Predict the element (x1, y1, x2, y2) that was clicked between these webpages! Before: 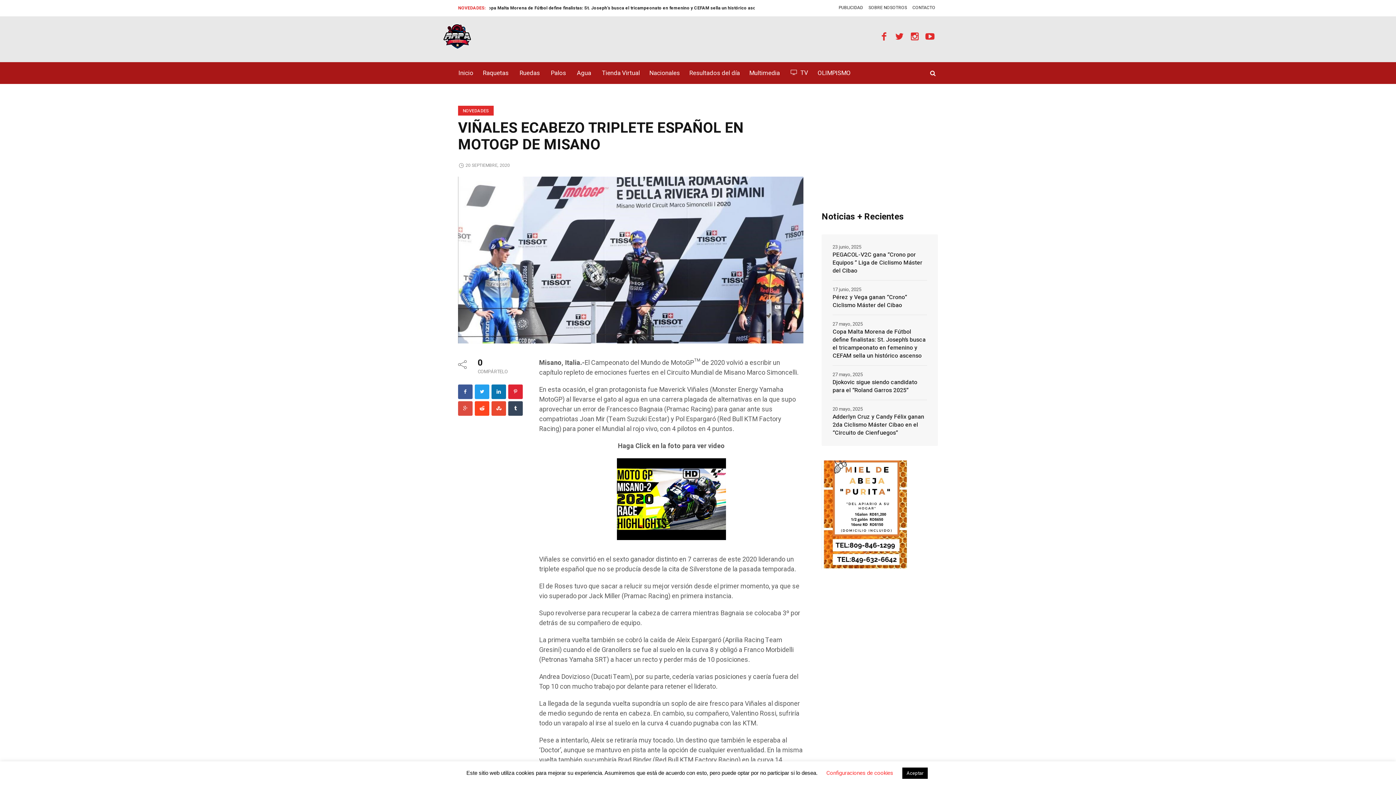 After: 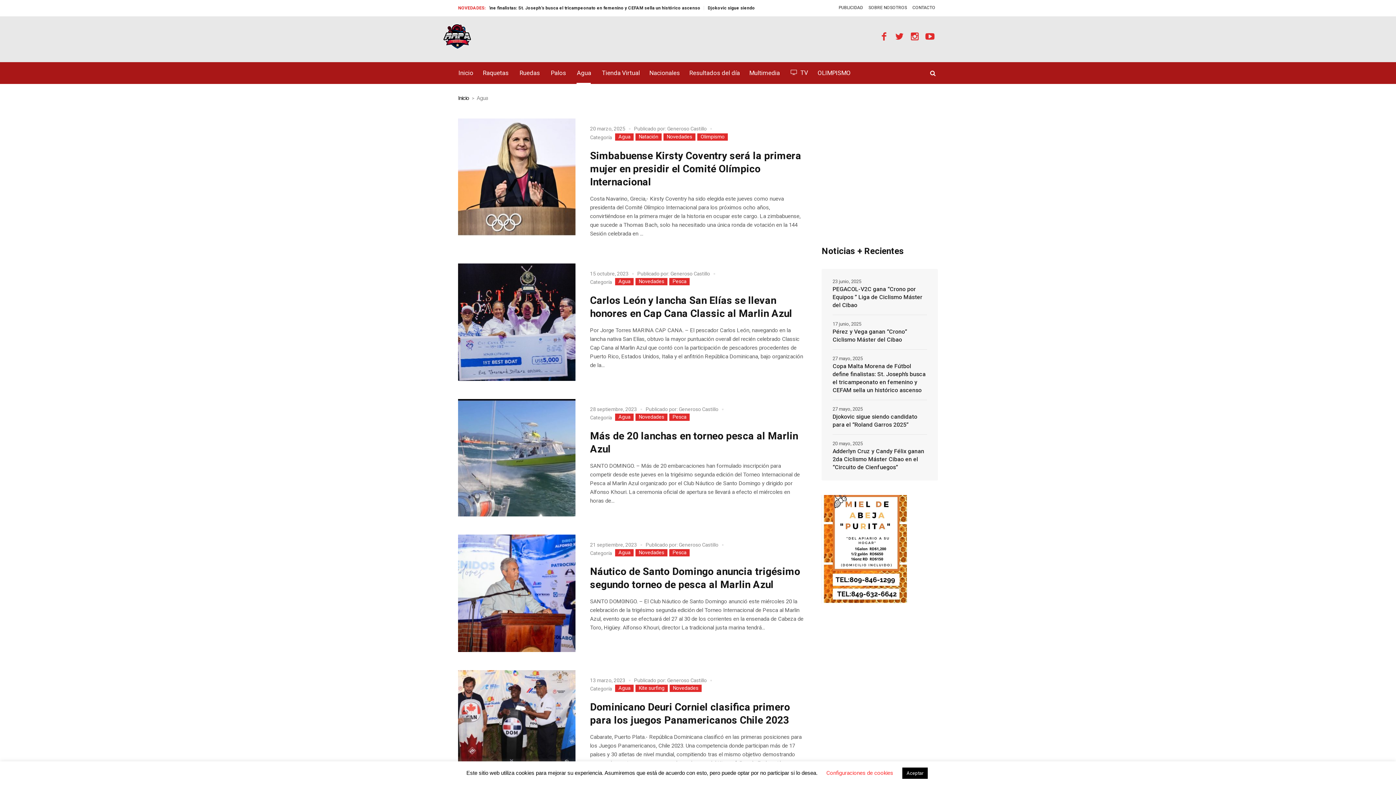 Action: bbox: (572, 62, 596, 83) label: Agua